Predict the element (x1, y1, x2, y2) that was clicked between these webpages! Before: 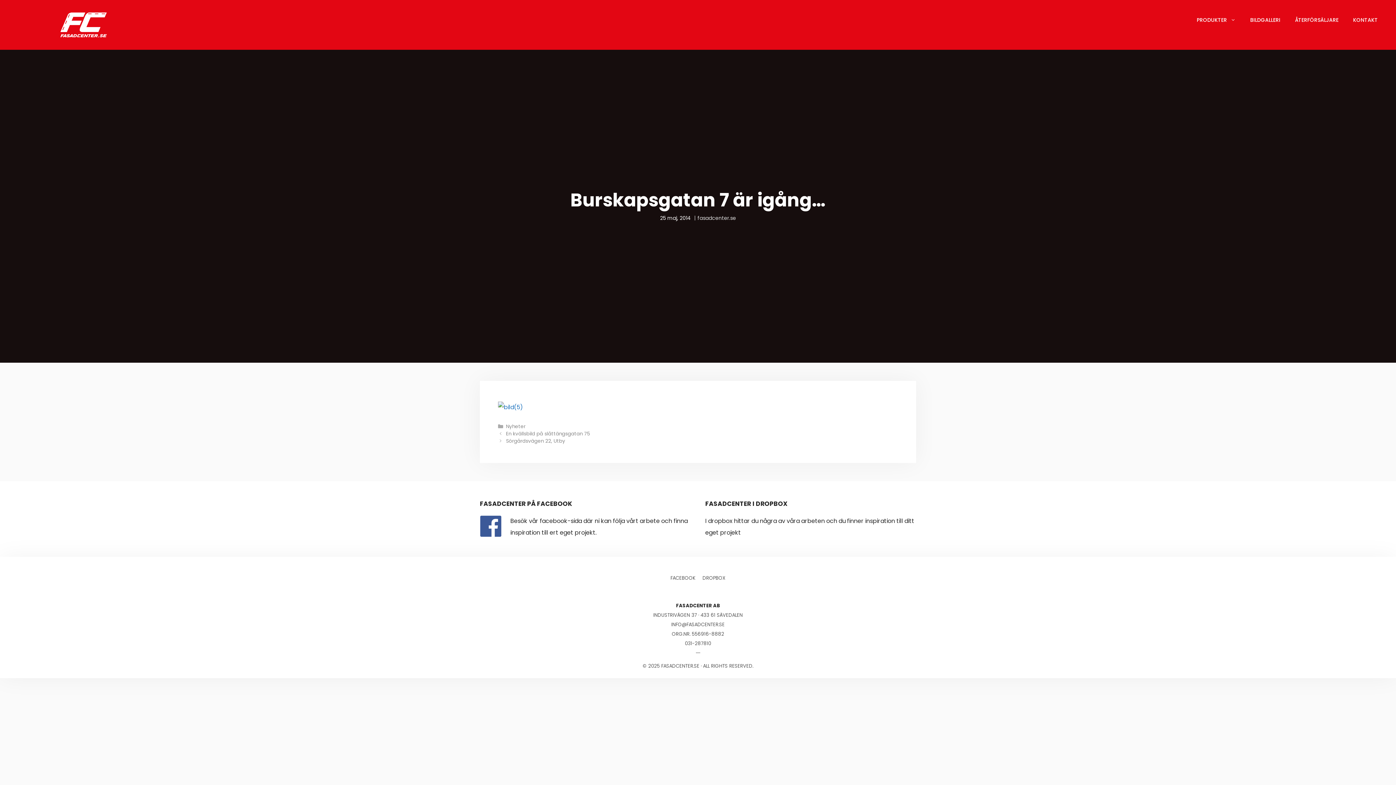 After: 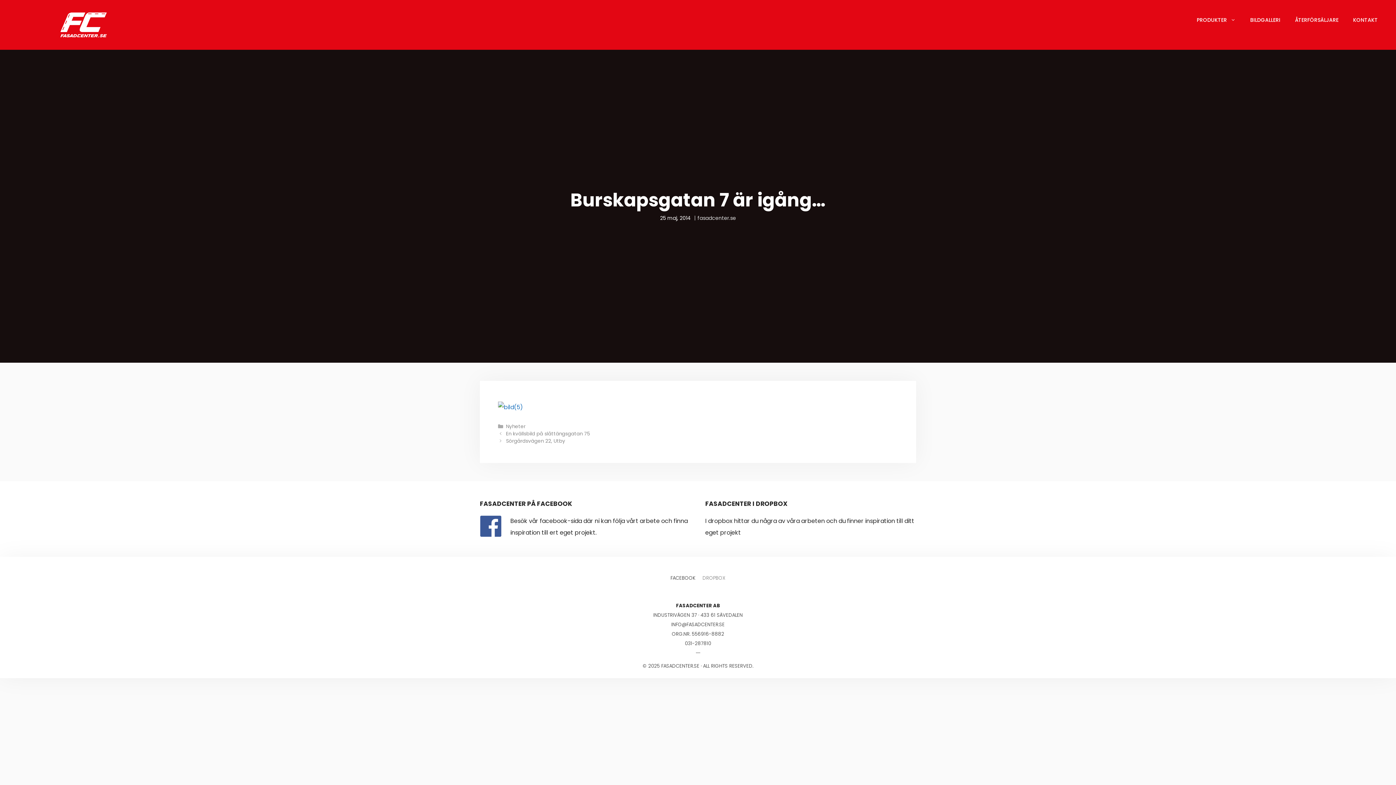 Action: bbox: (702, 574, 725, 581) label: DROPBOX